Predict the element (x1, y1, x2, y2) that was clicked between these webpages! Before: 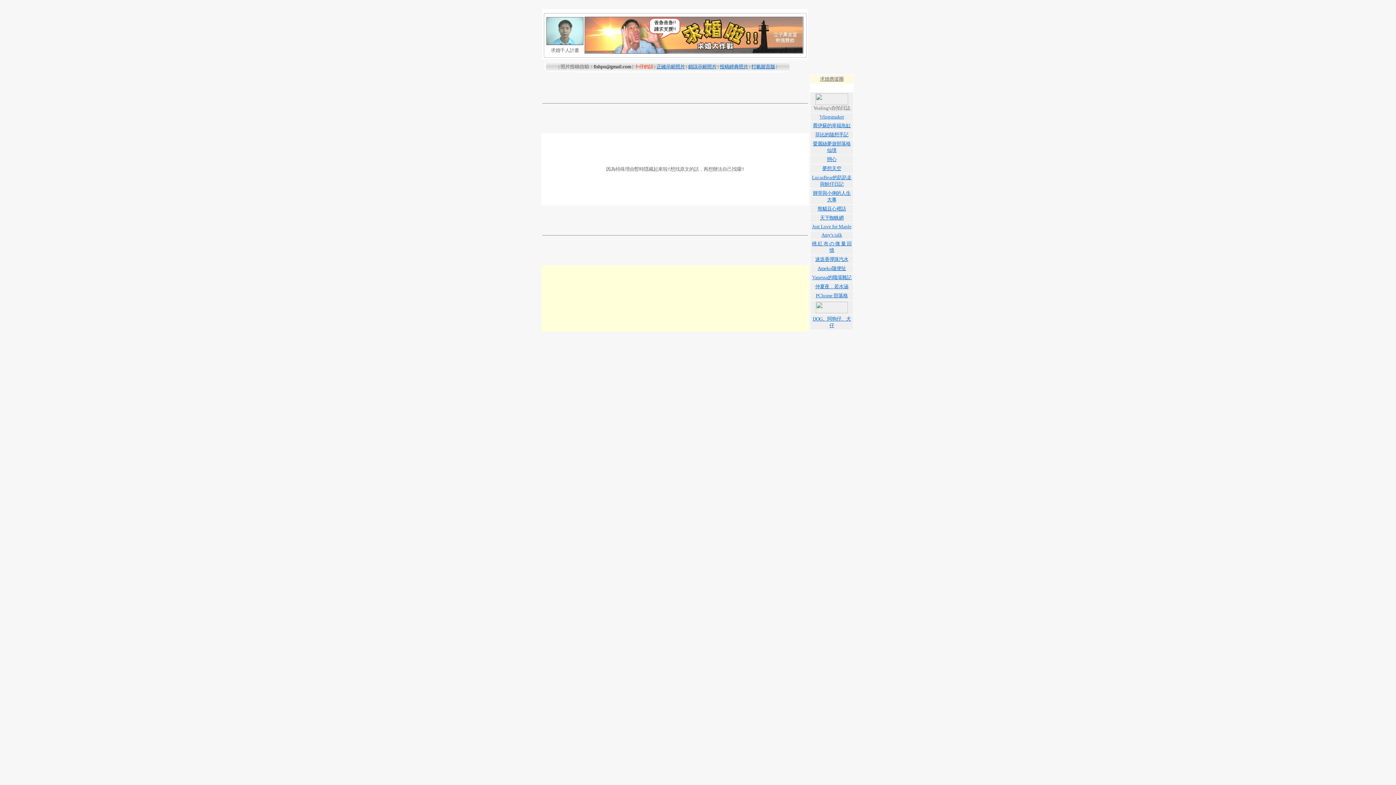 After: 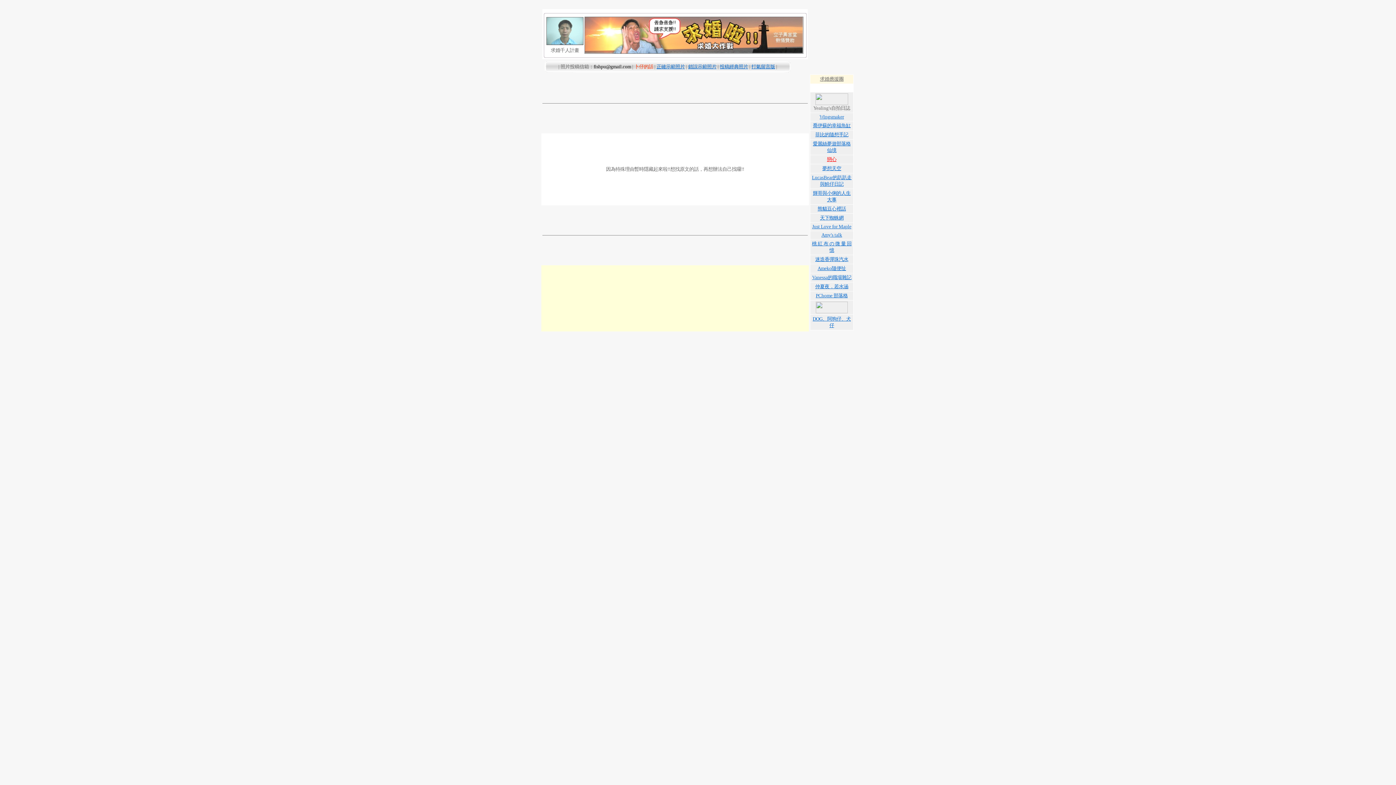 Action: label: 戀心 bbox: (827, 156, 836, 162)